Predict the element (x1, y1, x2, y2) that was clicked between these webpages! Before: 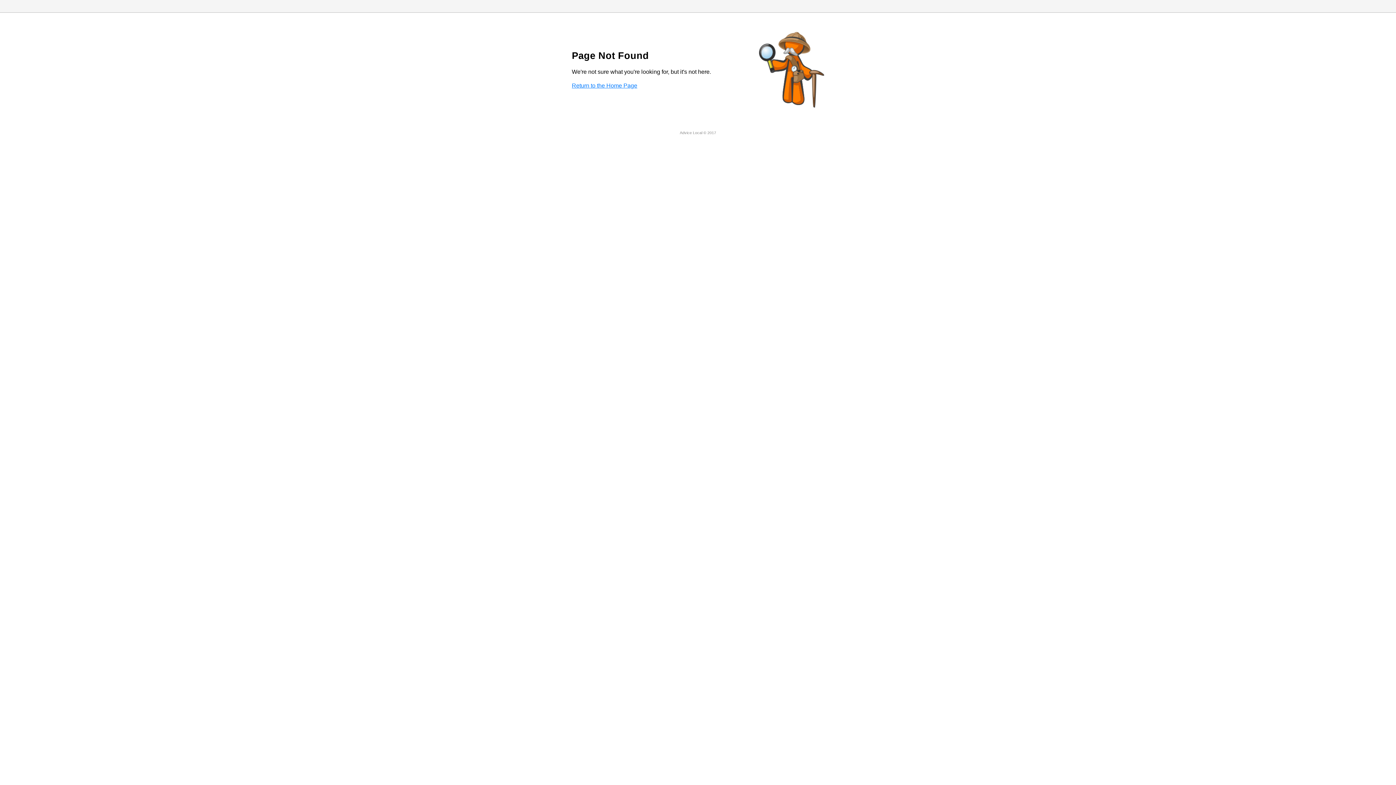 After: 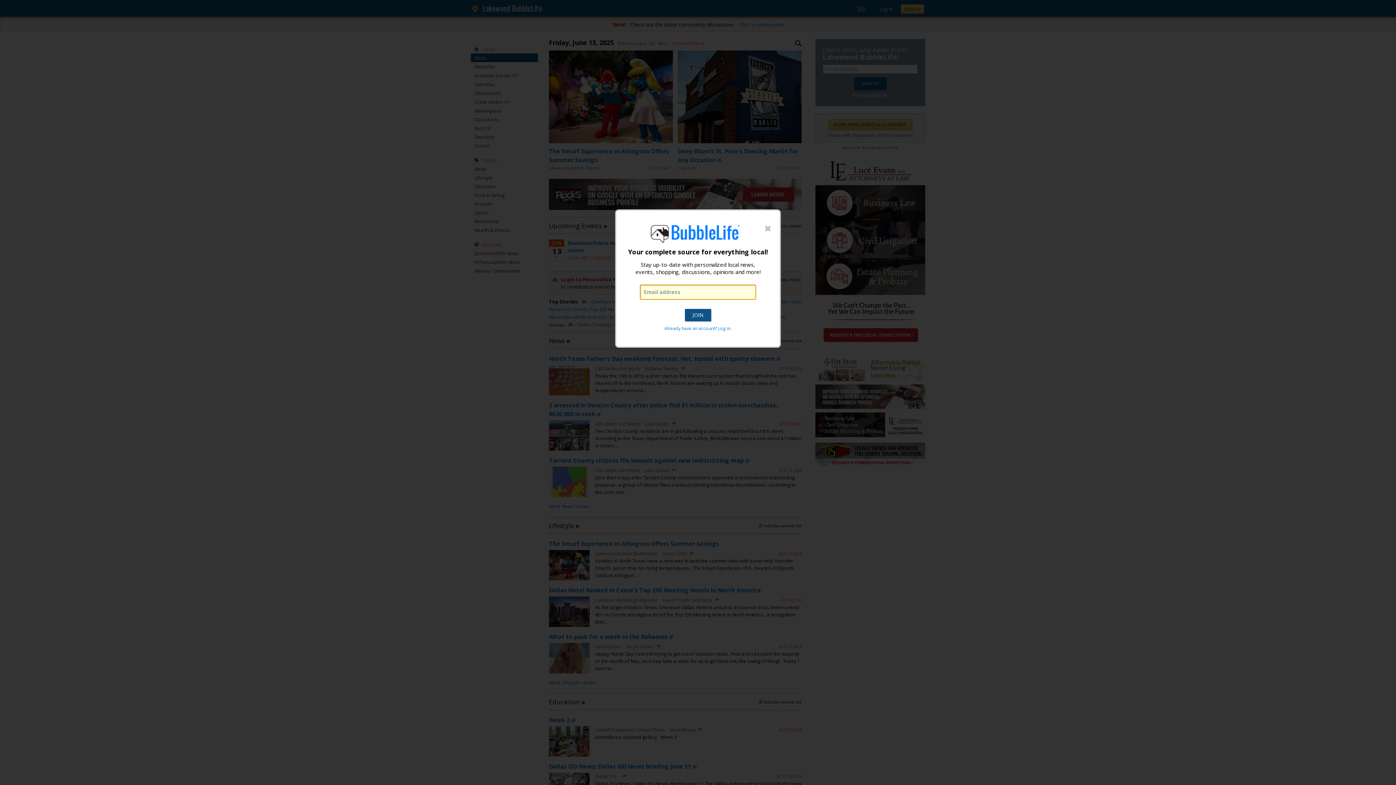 Action: label: Return to the Home Page bbox: (572, 82, 637, 88)